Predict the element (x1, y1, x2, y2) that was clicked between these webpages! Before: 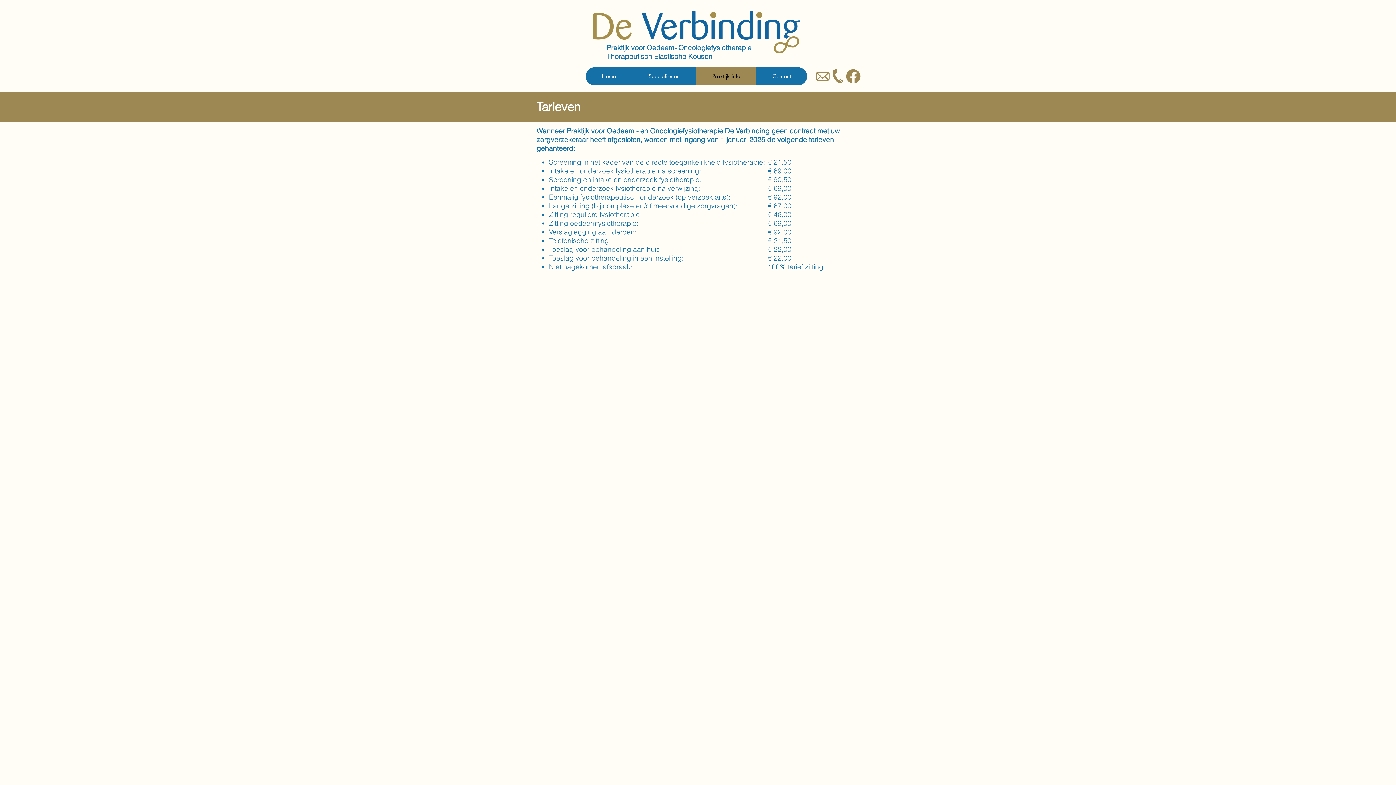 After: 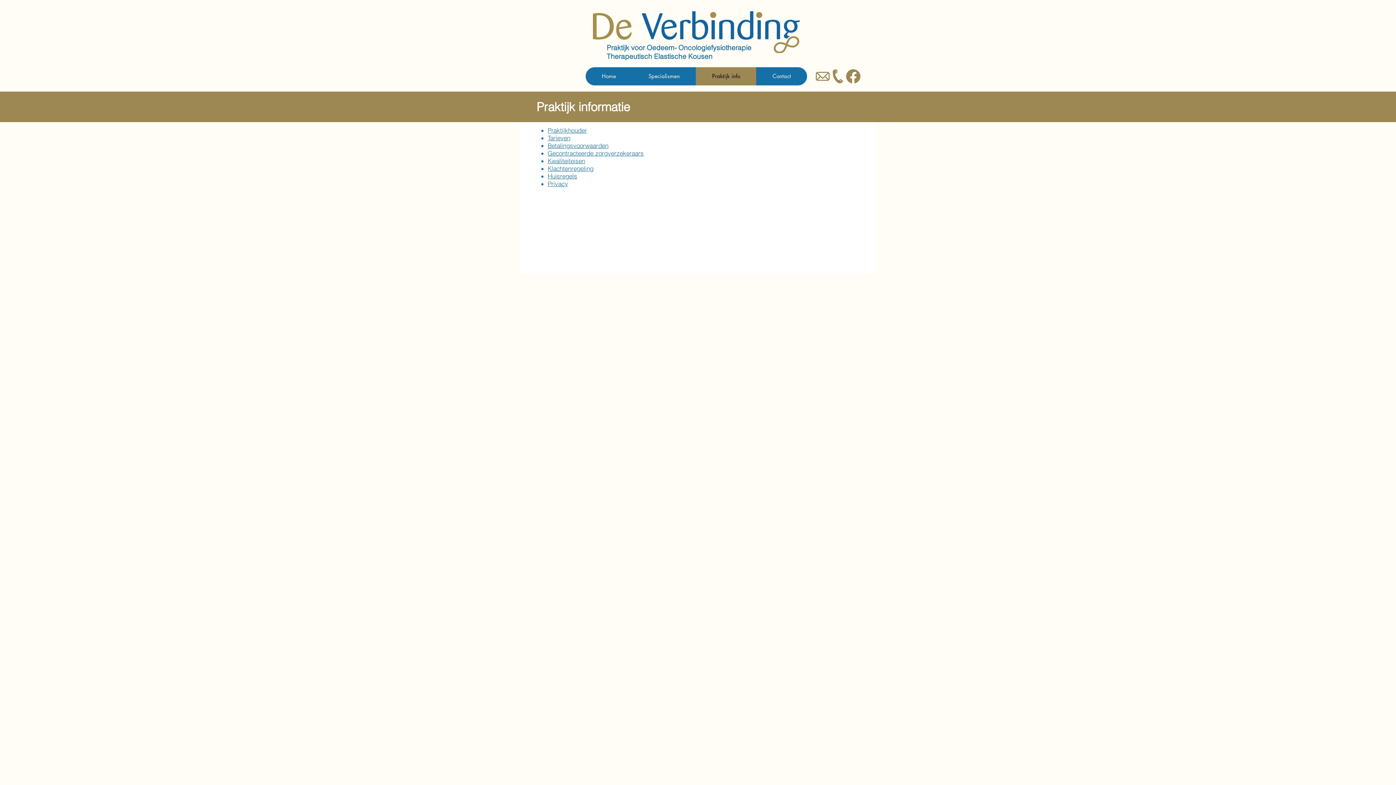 Action: bbox: (696, 67, 756, 85) label: Praktijk info